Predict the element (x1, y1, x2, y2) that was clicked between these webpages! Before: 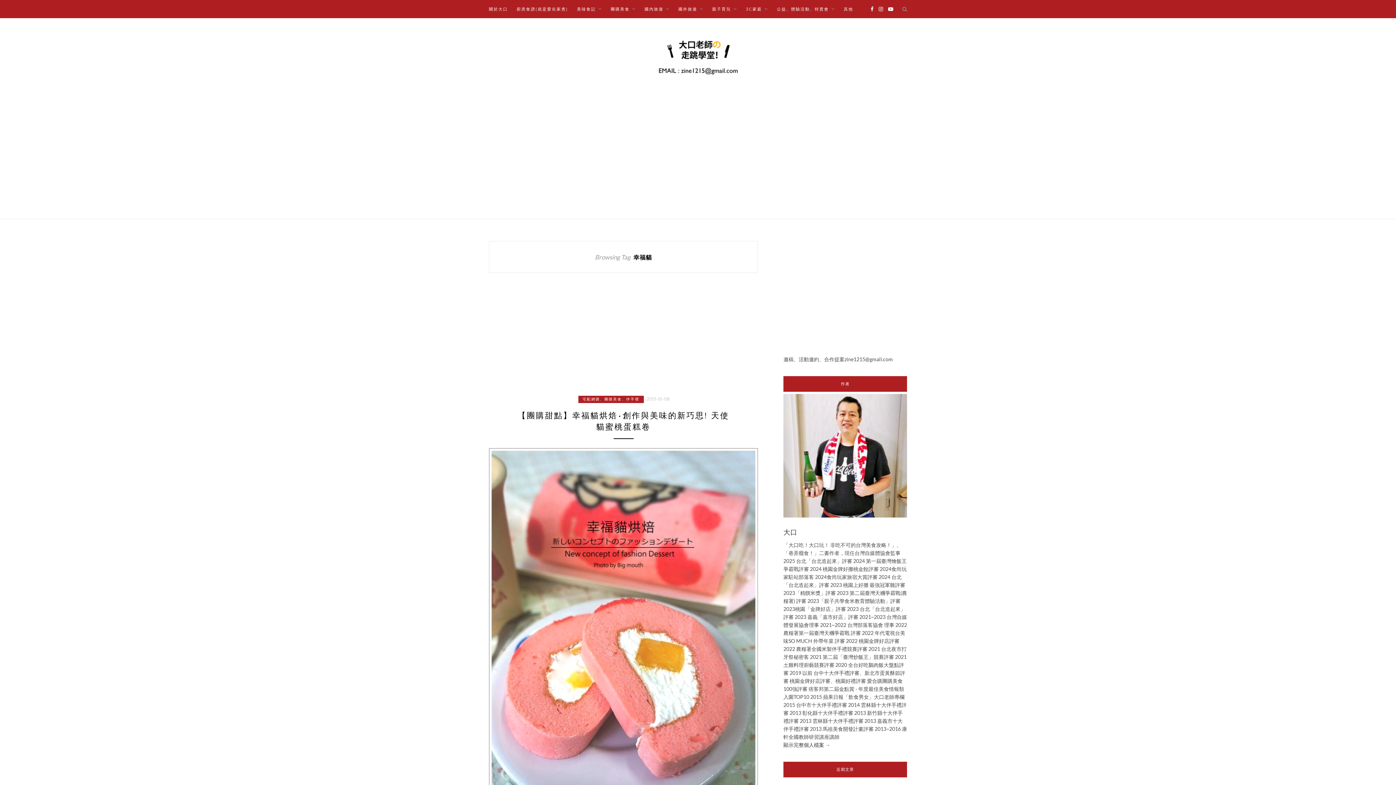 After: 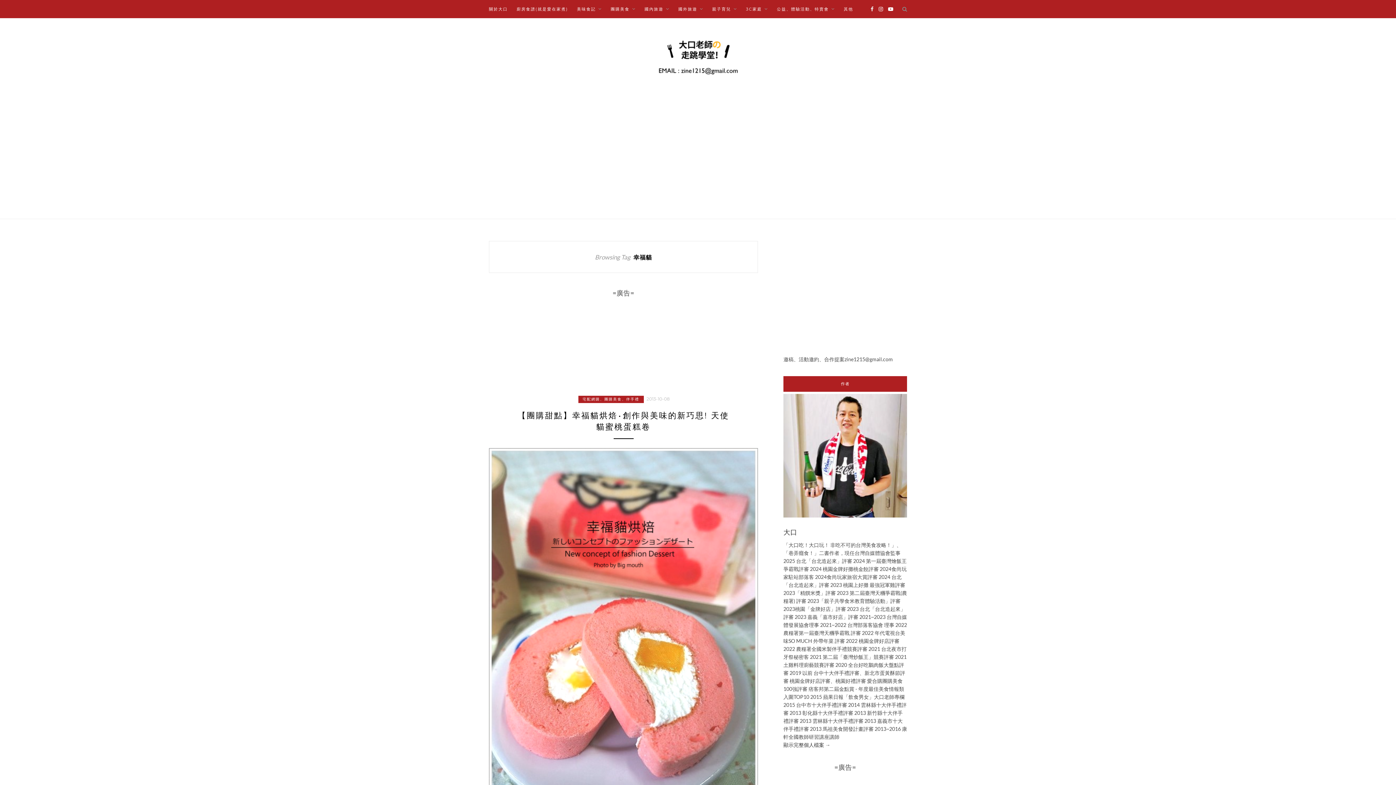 Action: bbox: (870, 0, 873, 18)